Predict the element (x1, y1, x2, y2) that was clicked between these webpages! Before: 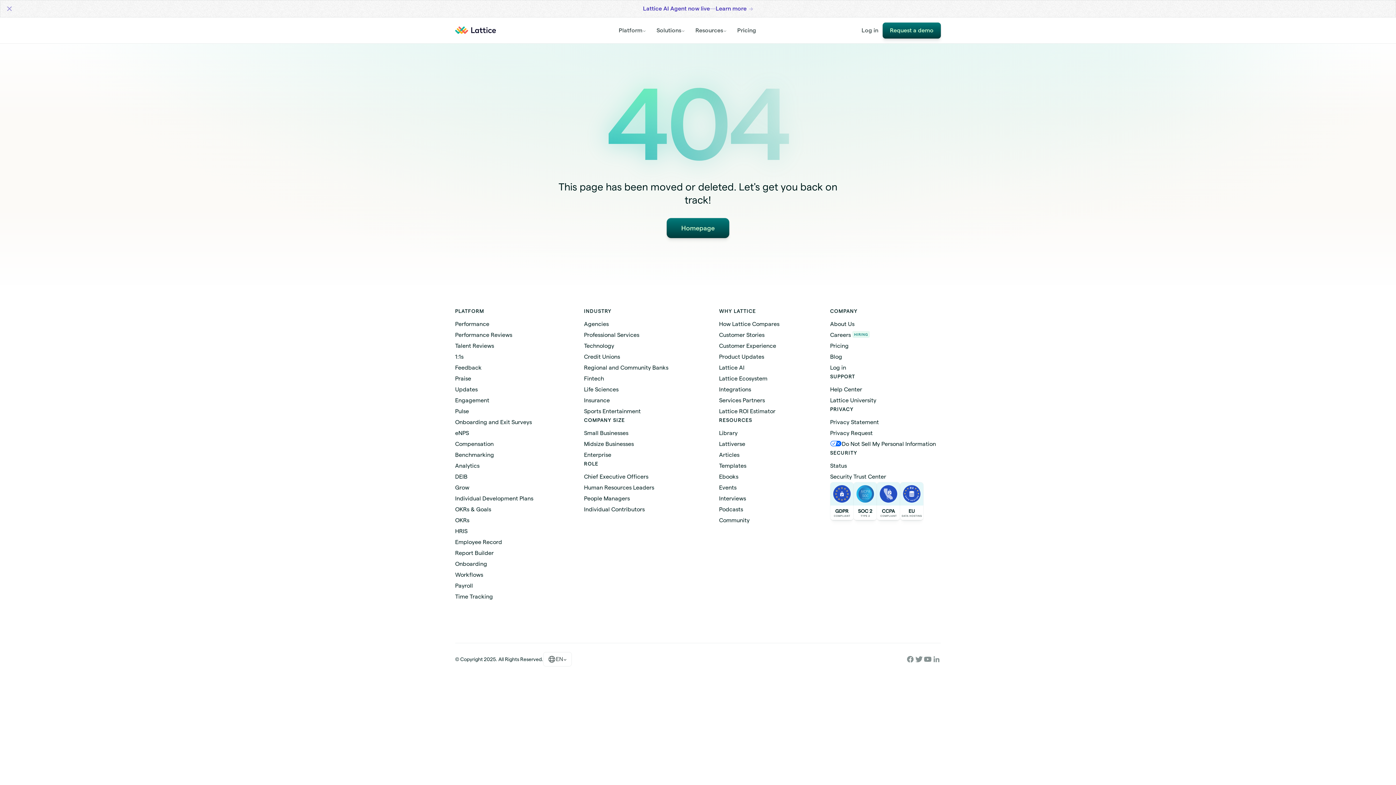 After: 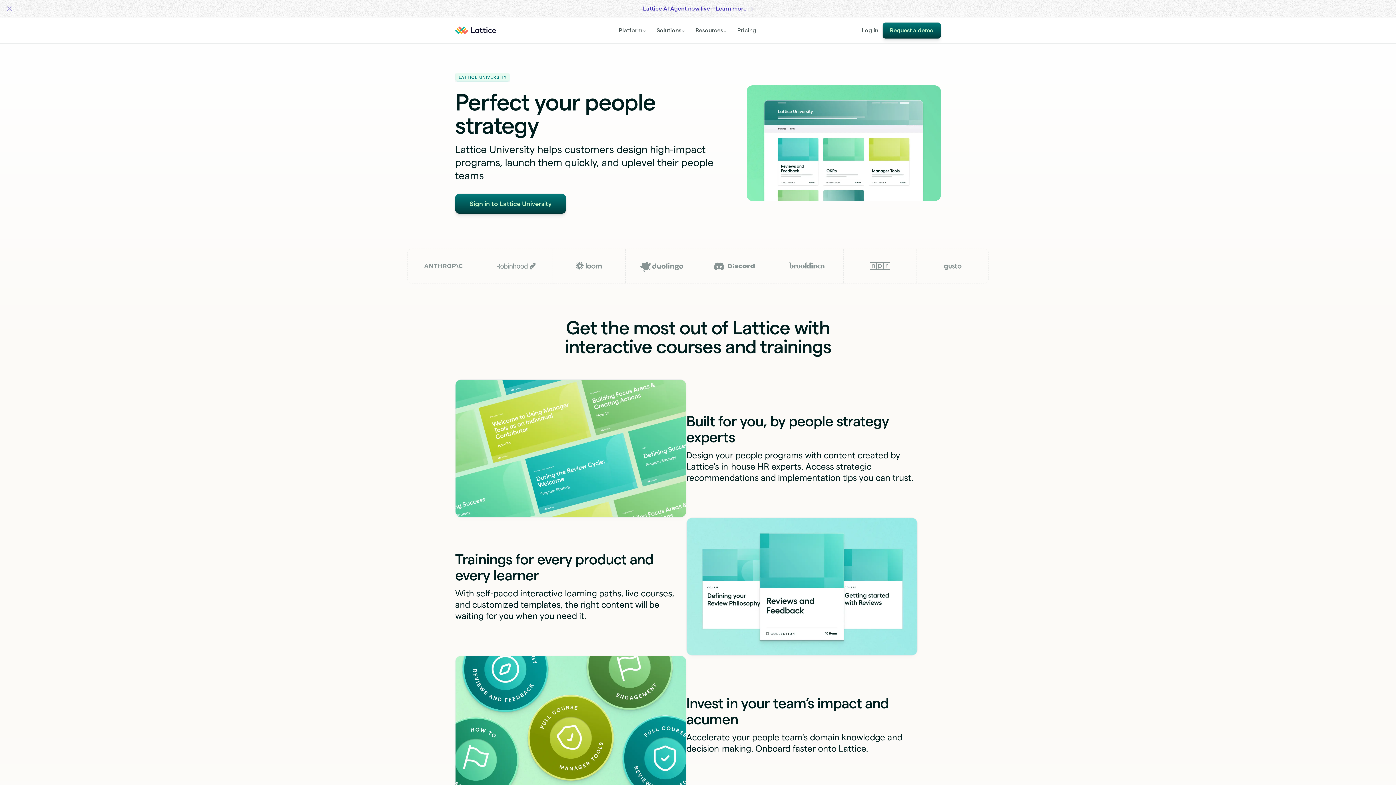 Action: label: Lattice University bbox: (827, 395, 938, 406)